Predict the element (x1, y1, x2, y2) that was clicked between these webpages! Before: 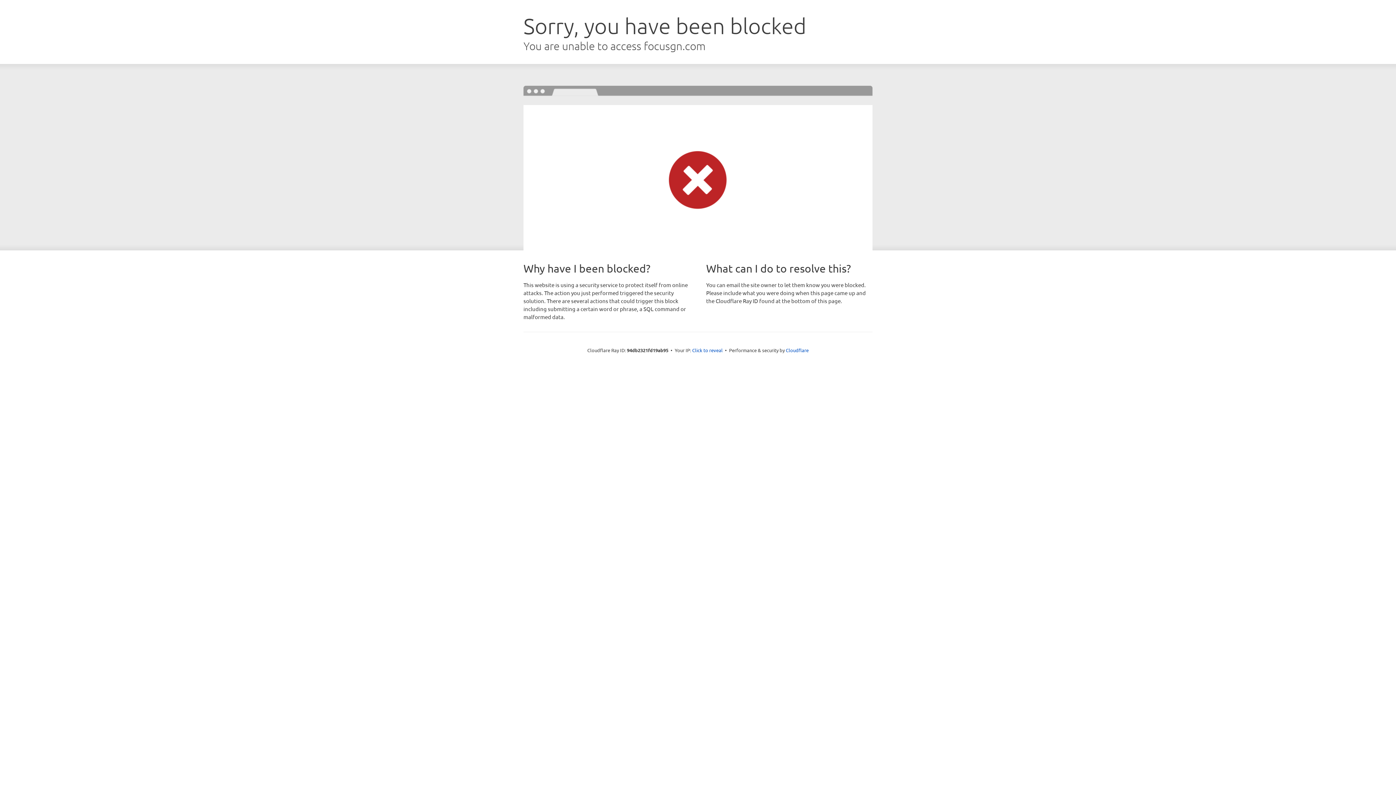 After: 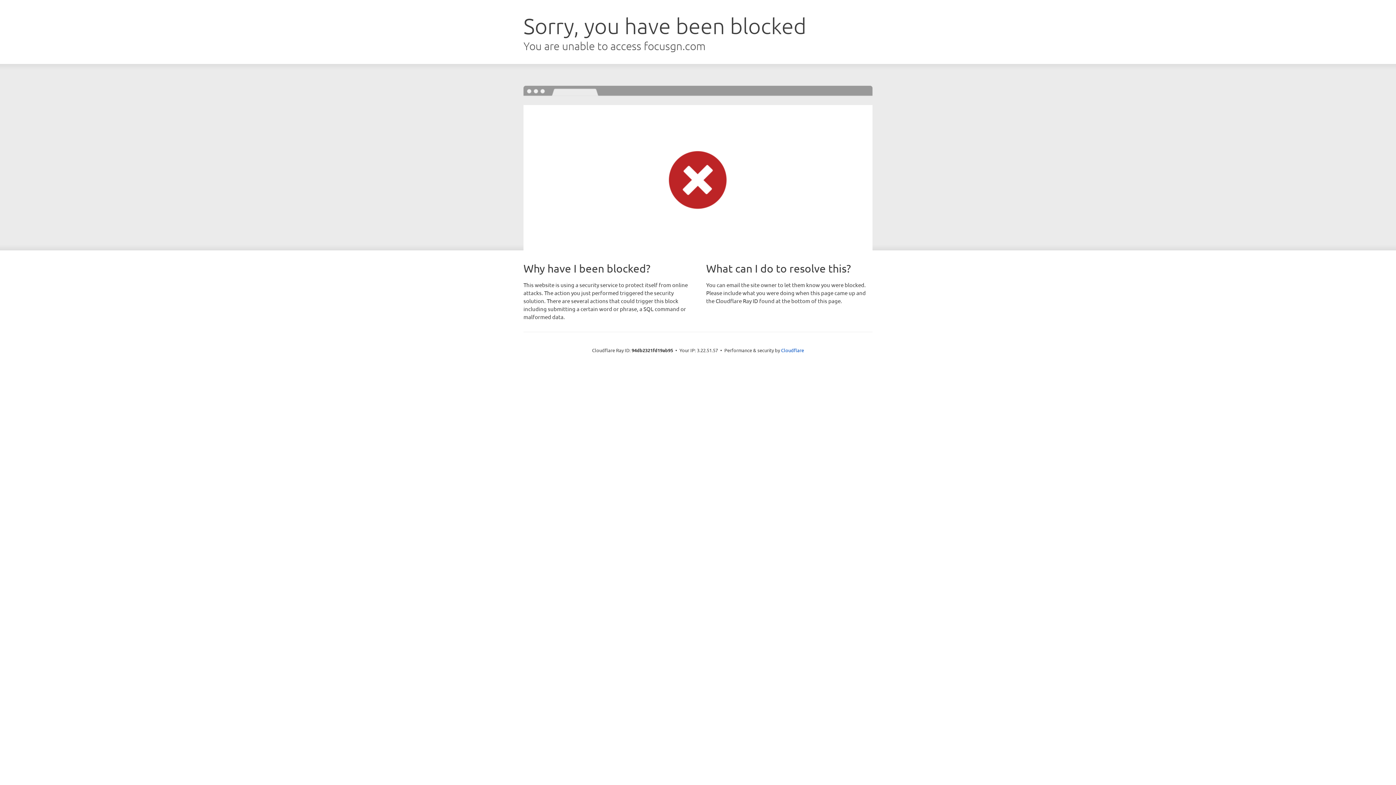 Action: bbox: (692, 346, 722, 353) label: Click to reveal